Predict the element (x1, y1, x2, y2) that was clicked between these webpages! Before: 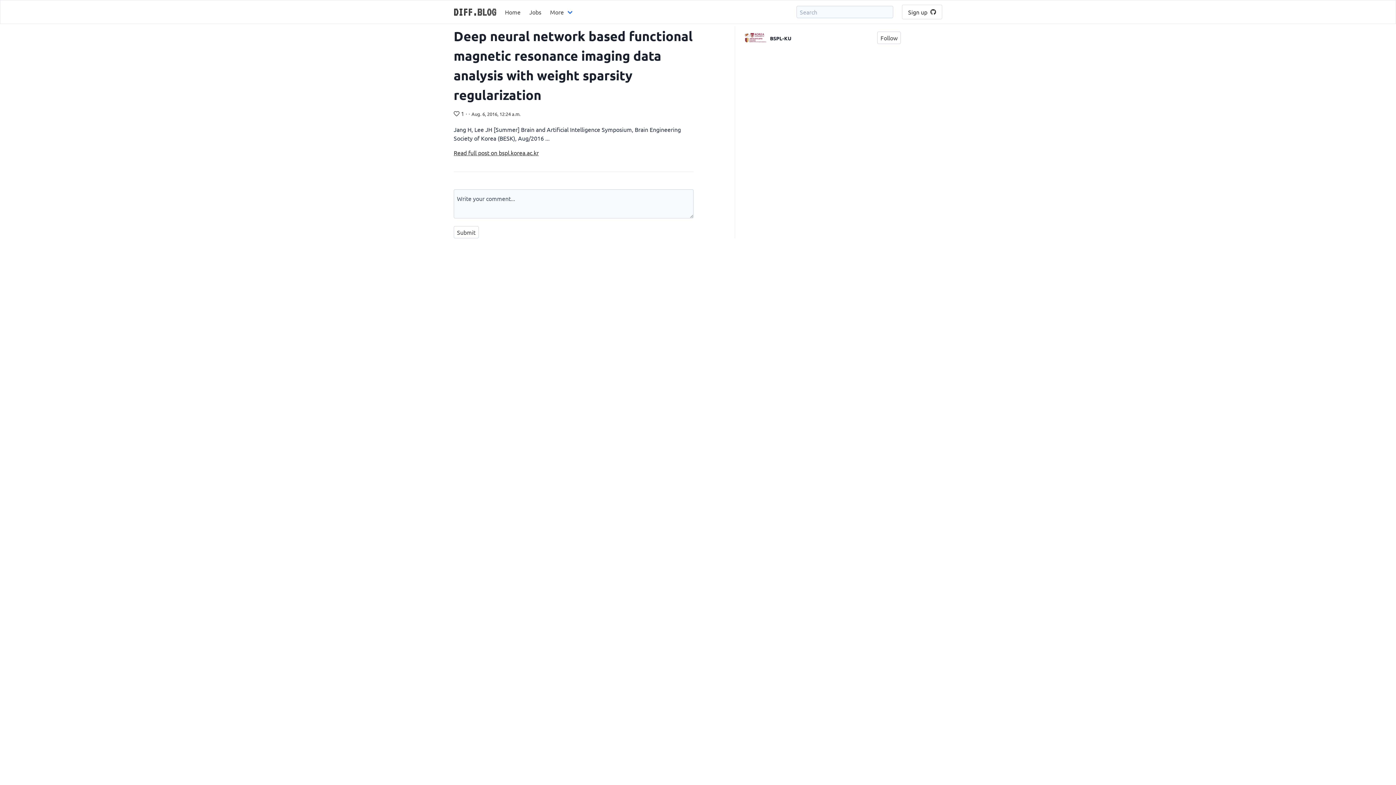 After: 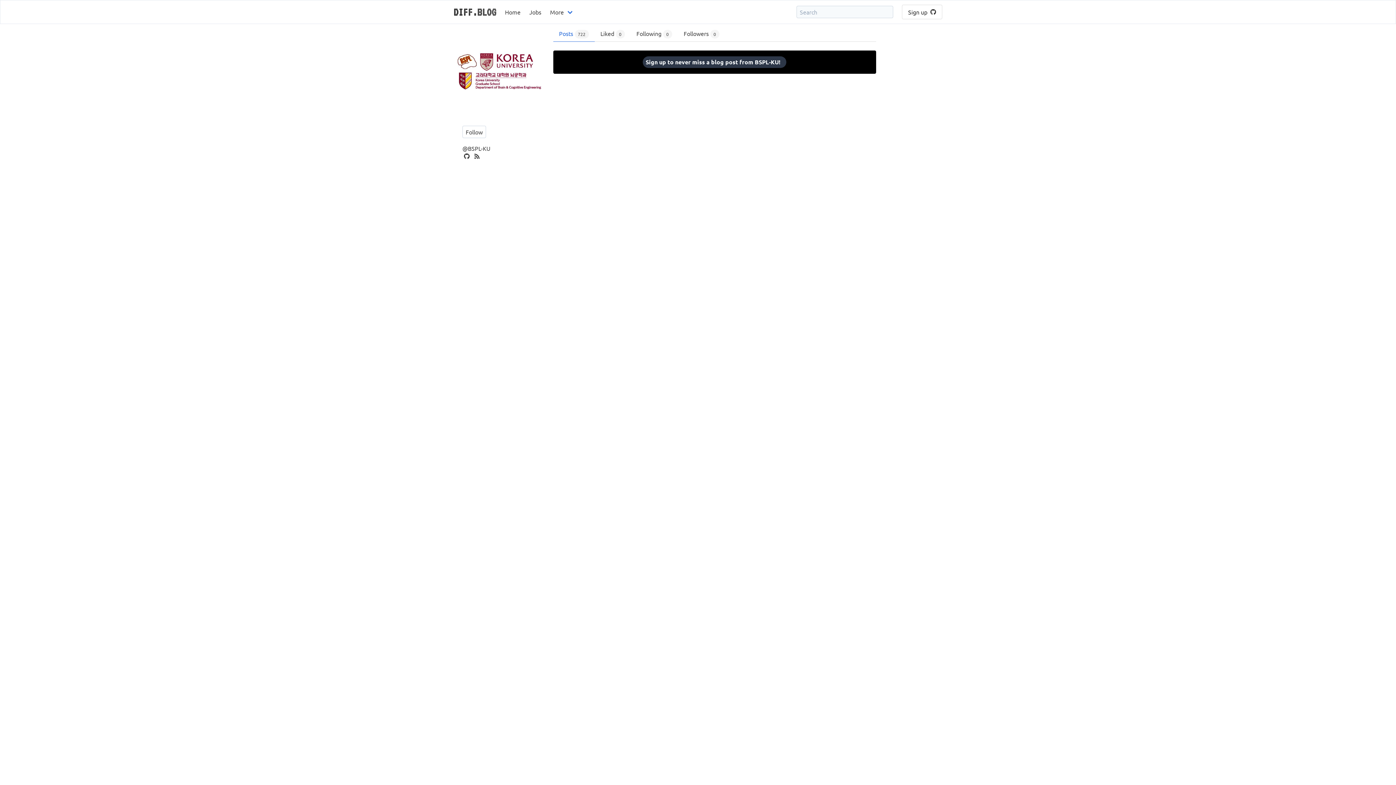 Action: label: BSPL-KU bbox: (770, 34, 791, 41)